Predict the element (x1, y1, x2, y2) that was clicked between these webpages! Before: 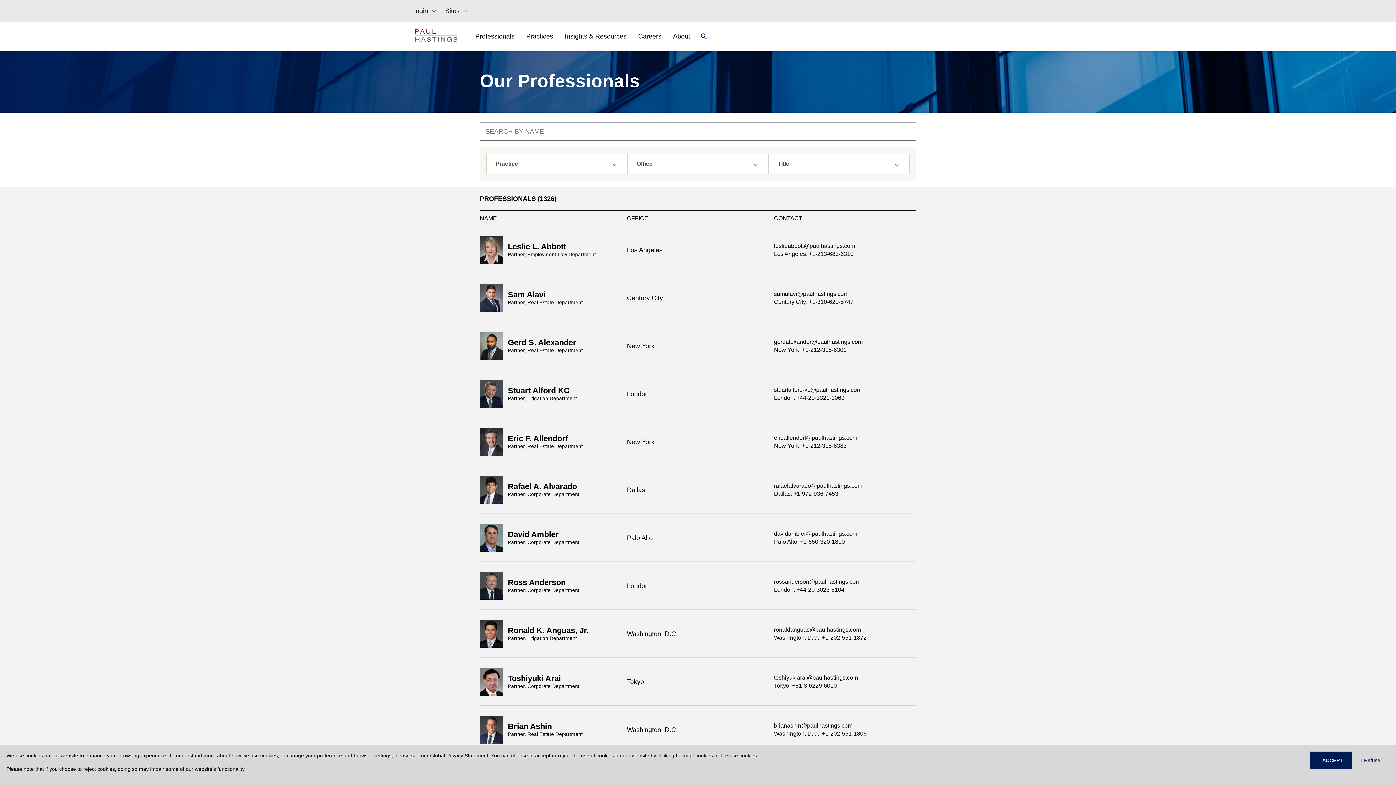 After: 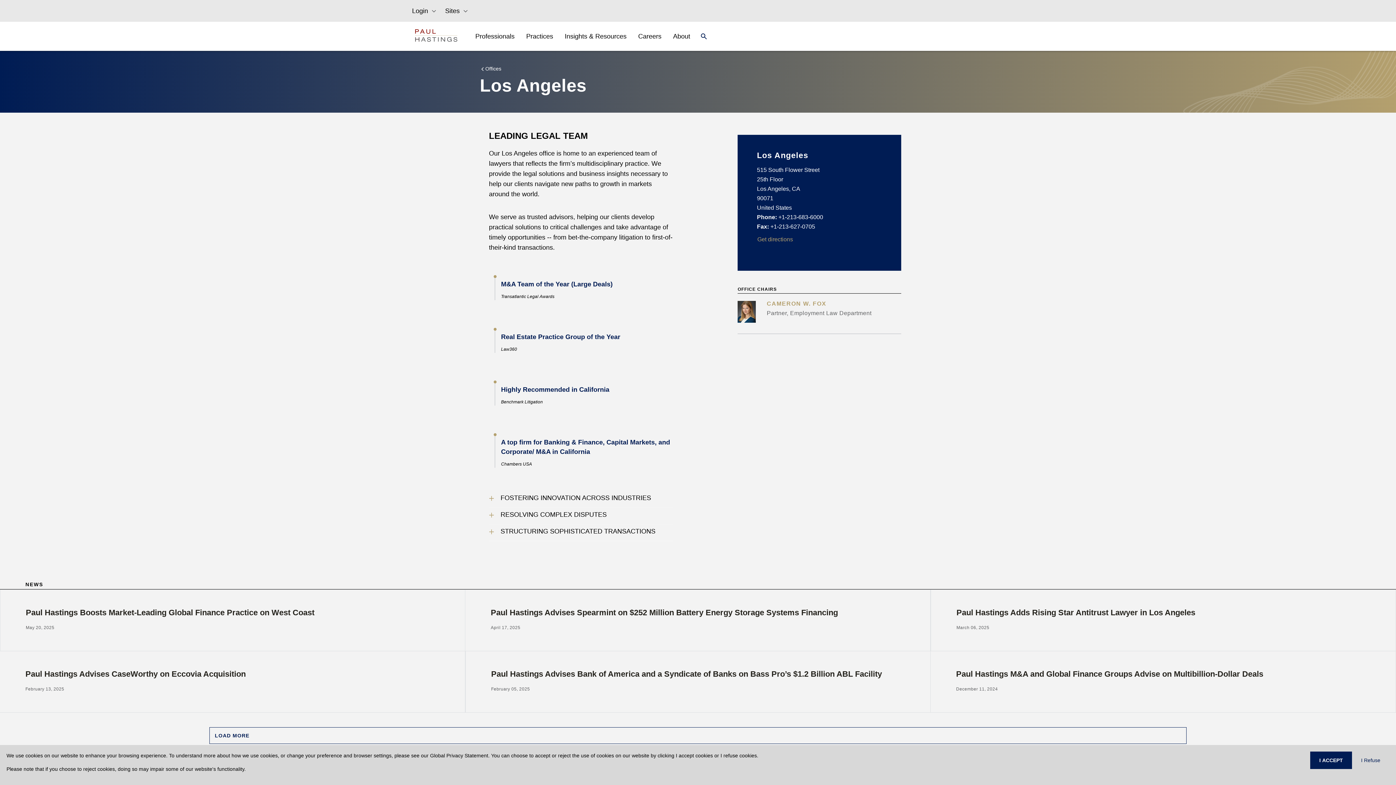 Action: bbox: (627, 245, 666, 255) label: Los Angeles  